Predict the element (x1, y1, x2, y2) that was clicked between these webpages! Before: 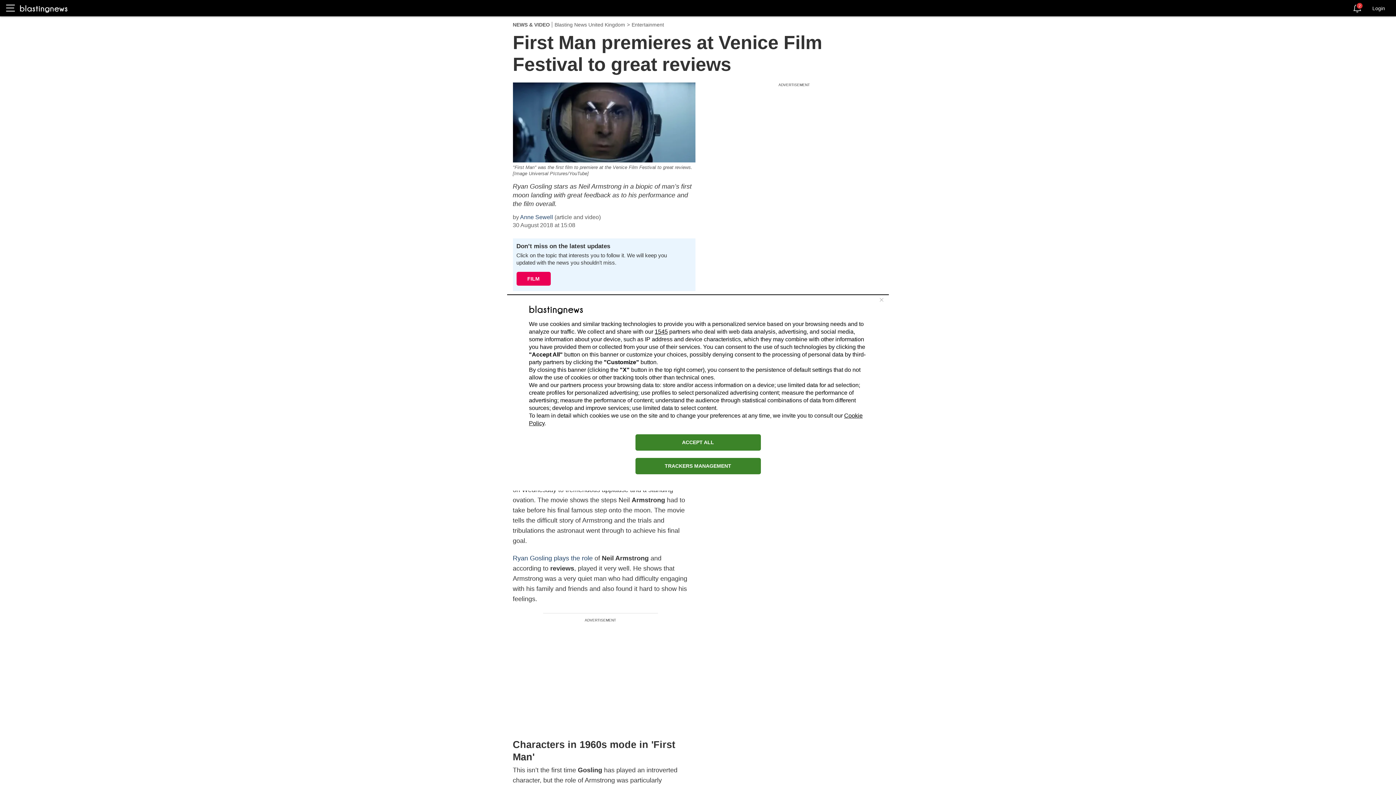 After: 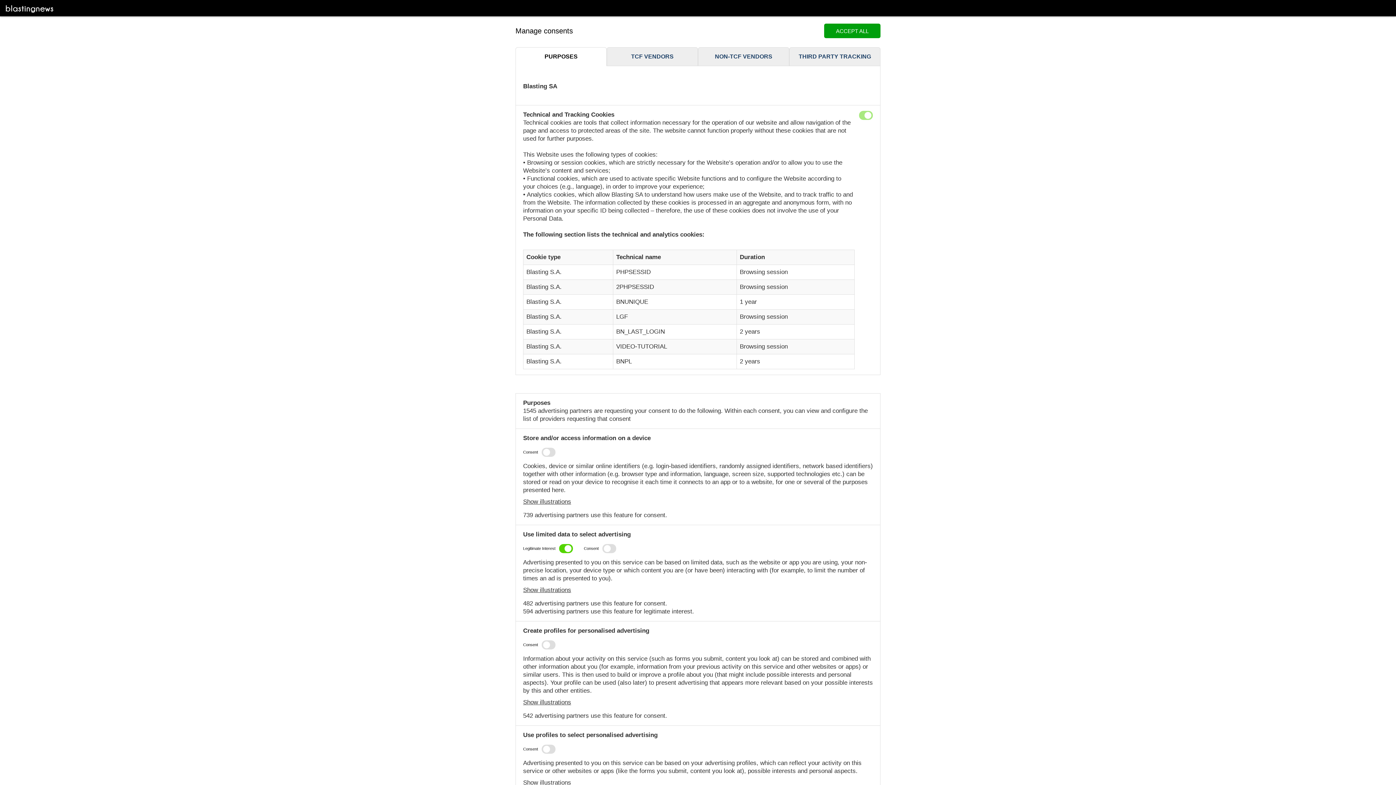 Action: bbox: (635, 458, 760, 474) label: TRACKERS MANAGEMENT